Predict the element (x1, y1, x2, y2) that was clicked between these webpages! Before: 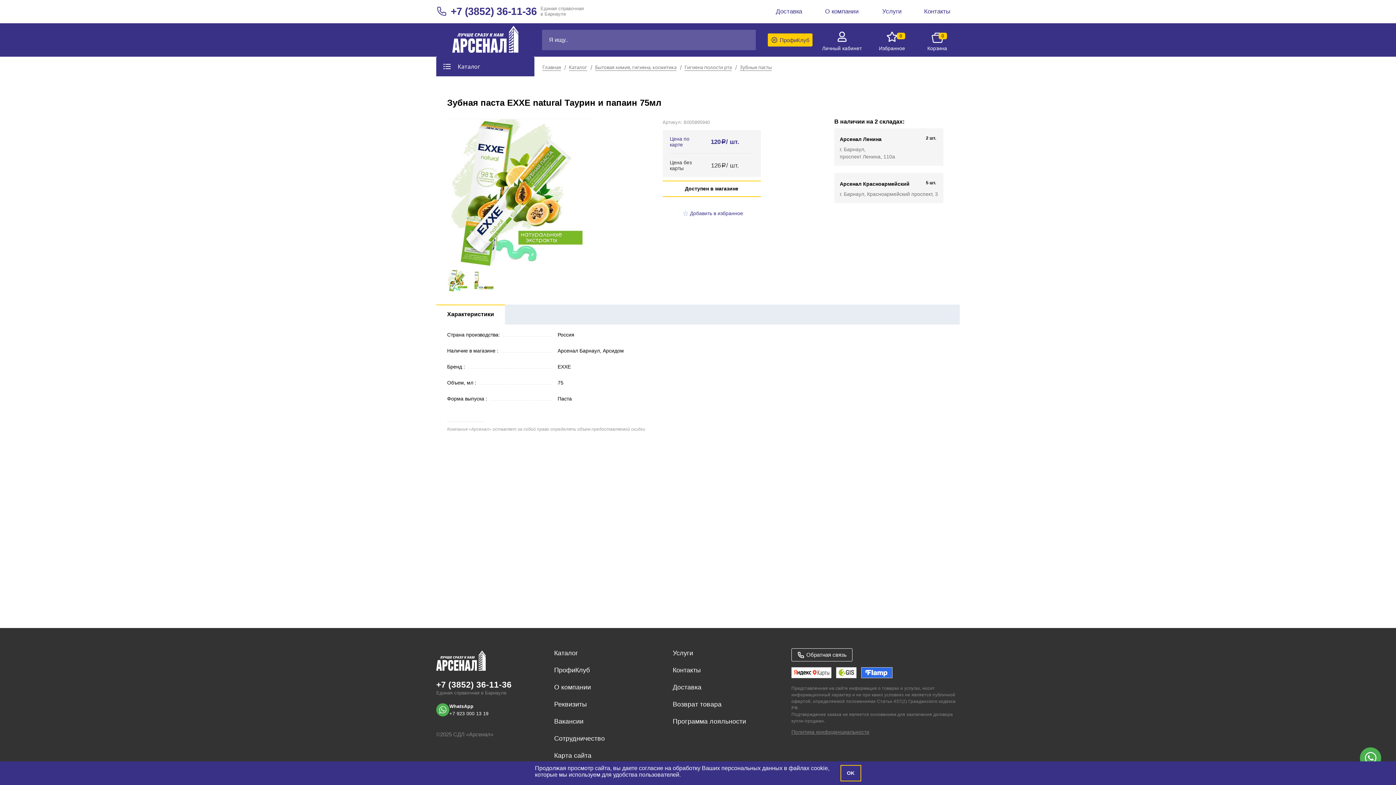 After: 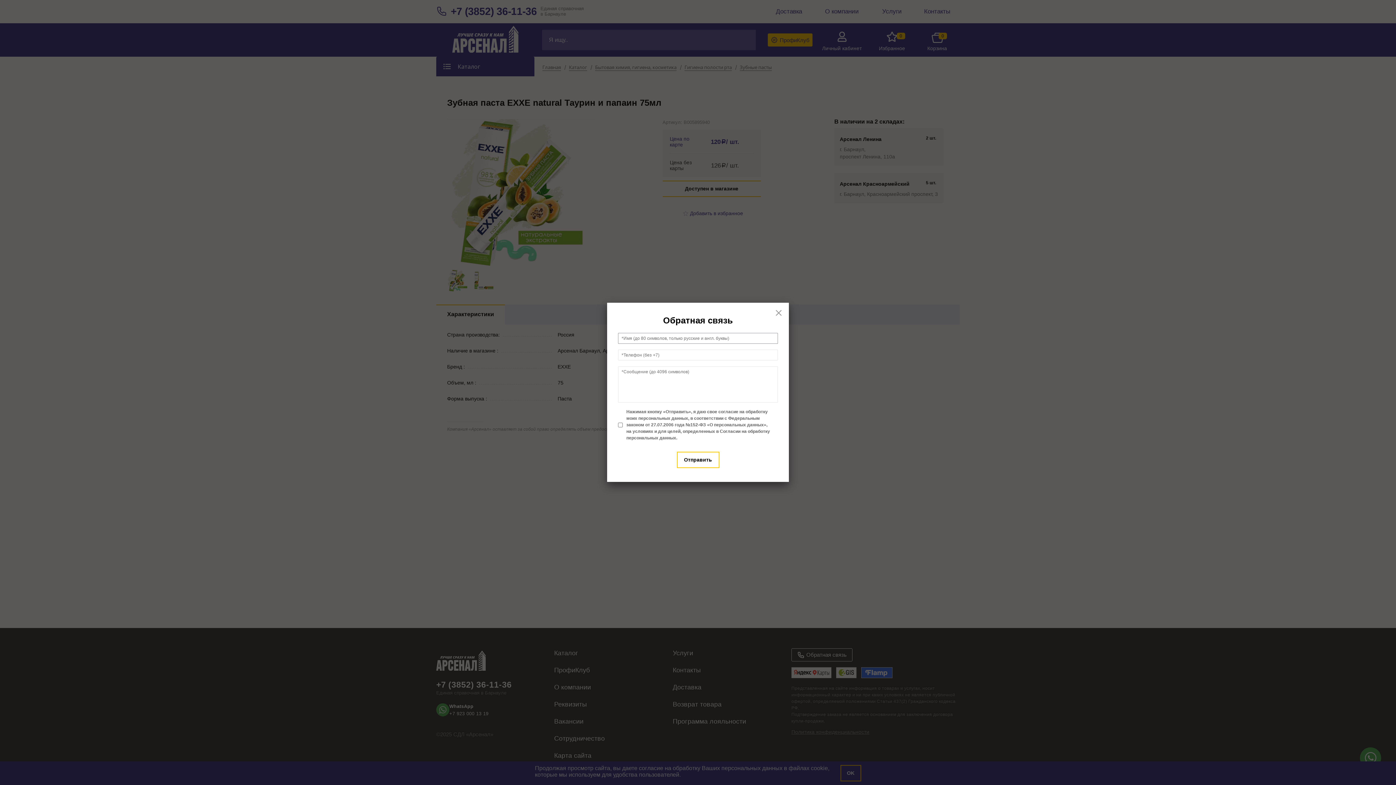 Action: bbox: (791, 648, 852, 661) label: Обратная связь